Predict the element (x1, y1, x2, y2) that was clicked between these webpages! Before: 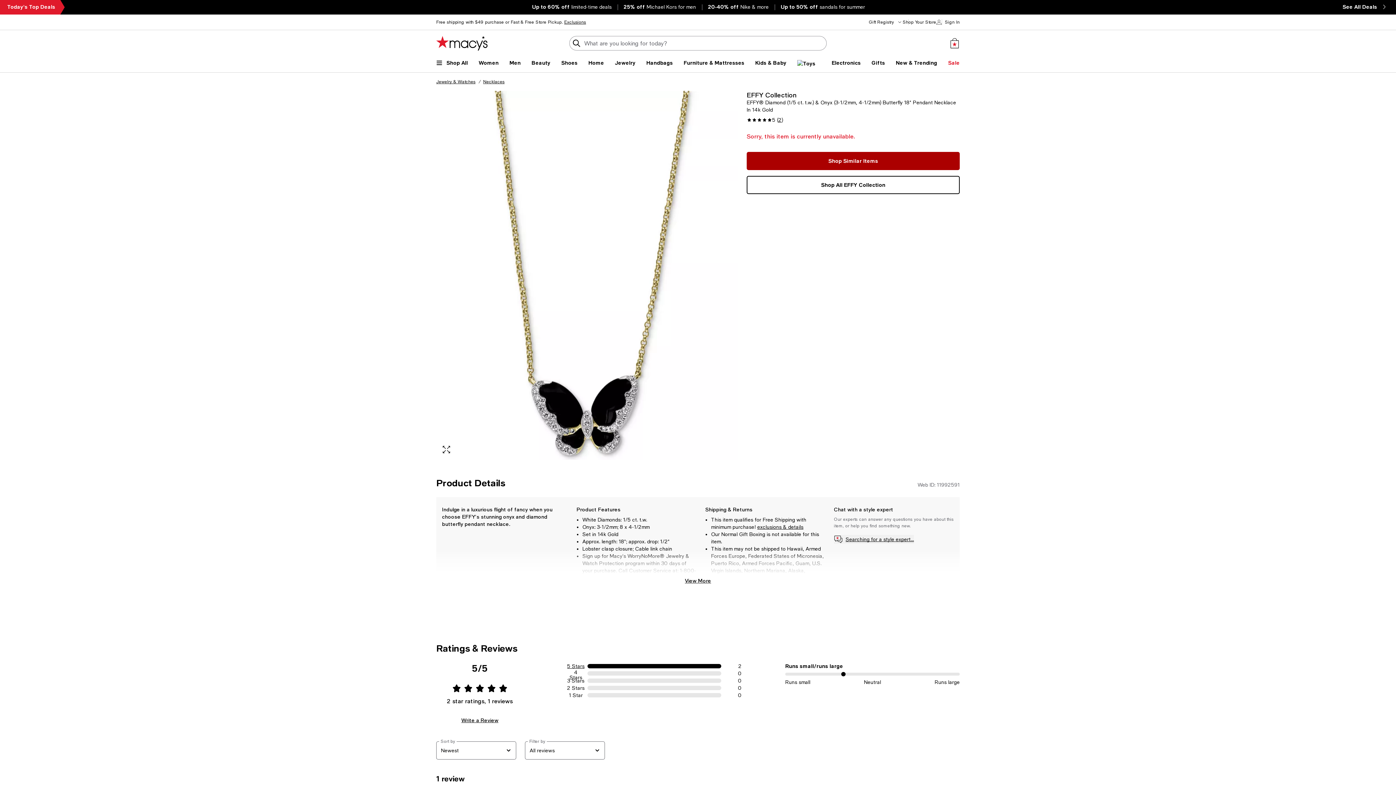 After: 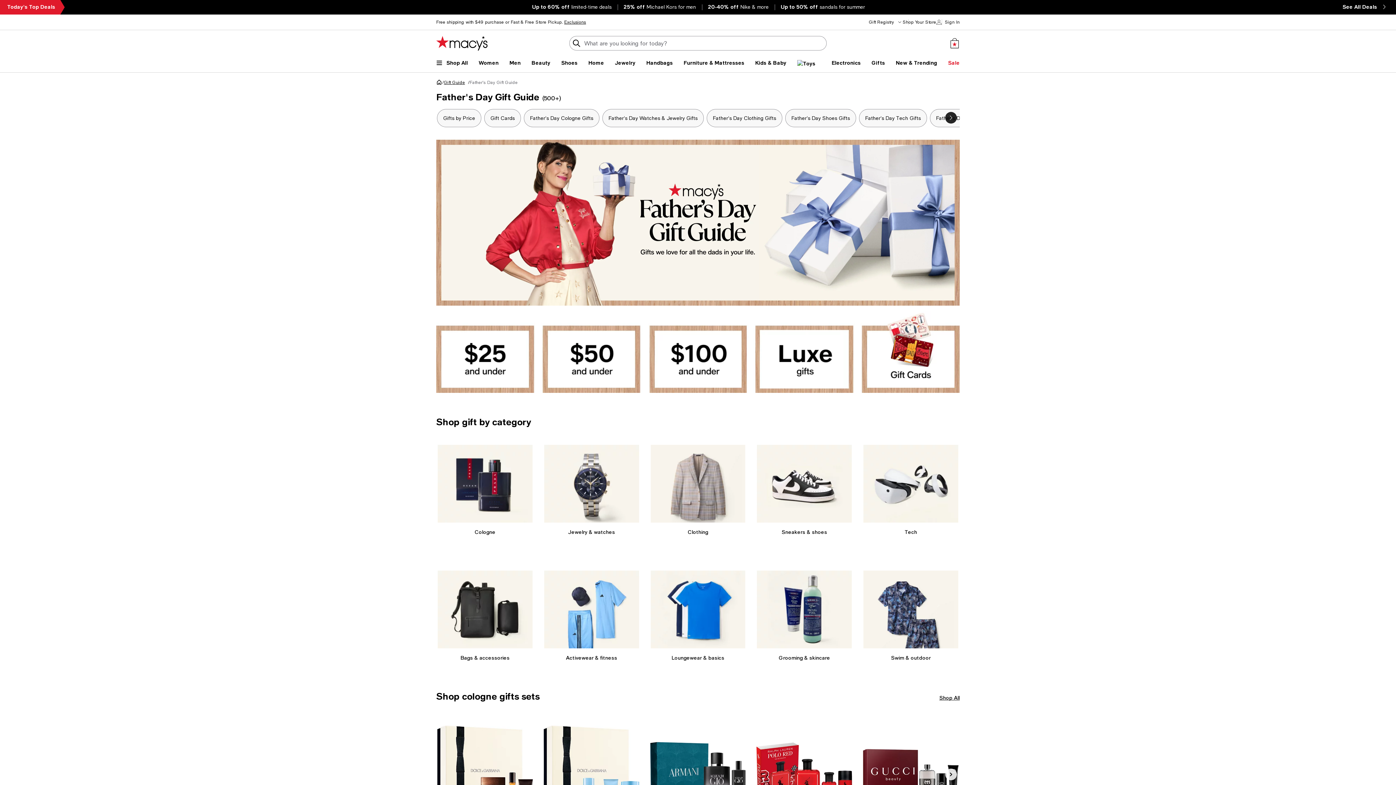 Action: bbox: (871, 59, 885, 66) label: Gifts